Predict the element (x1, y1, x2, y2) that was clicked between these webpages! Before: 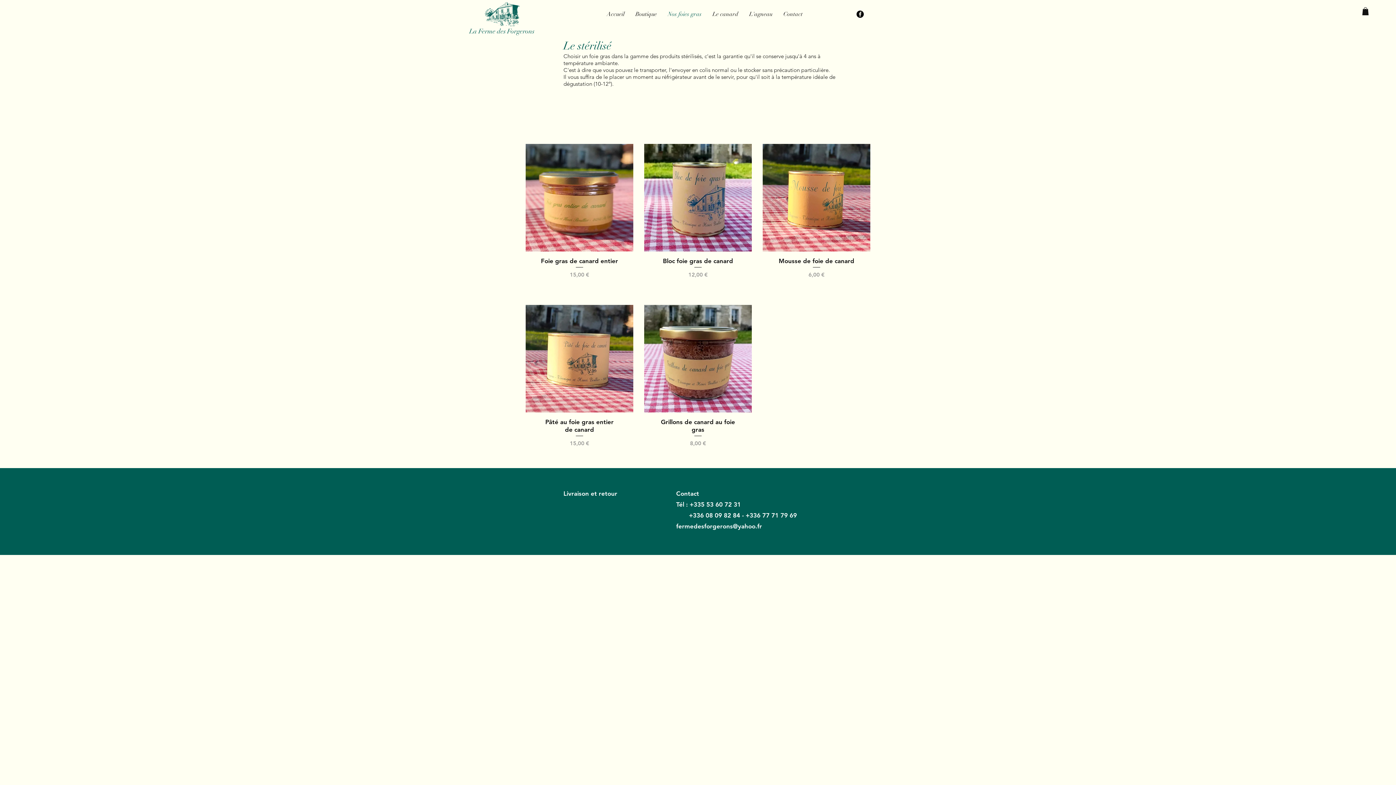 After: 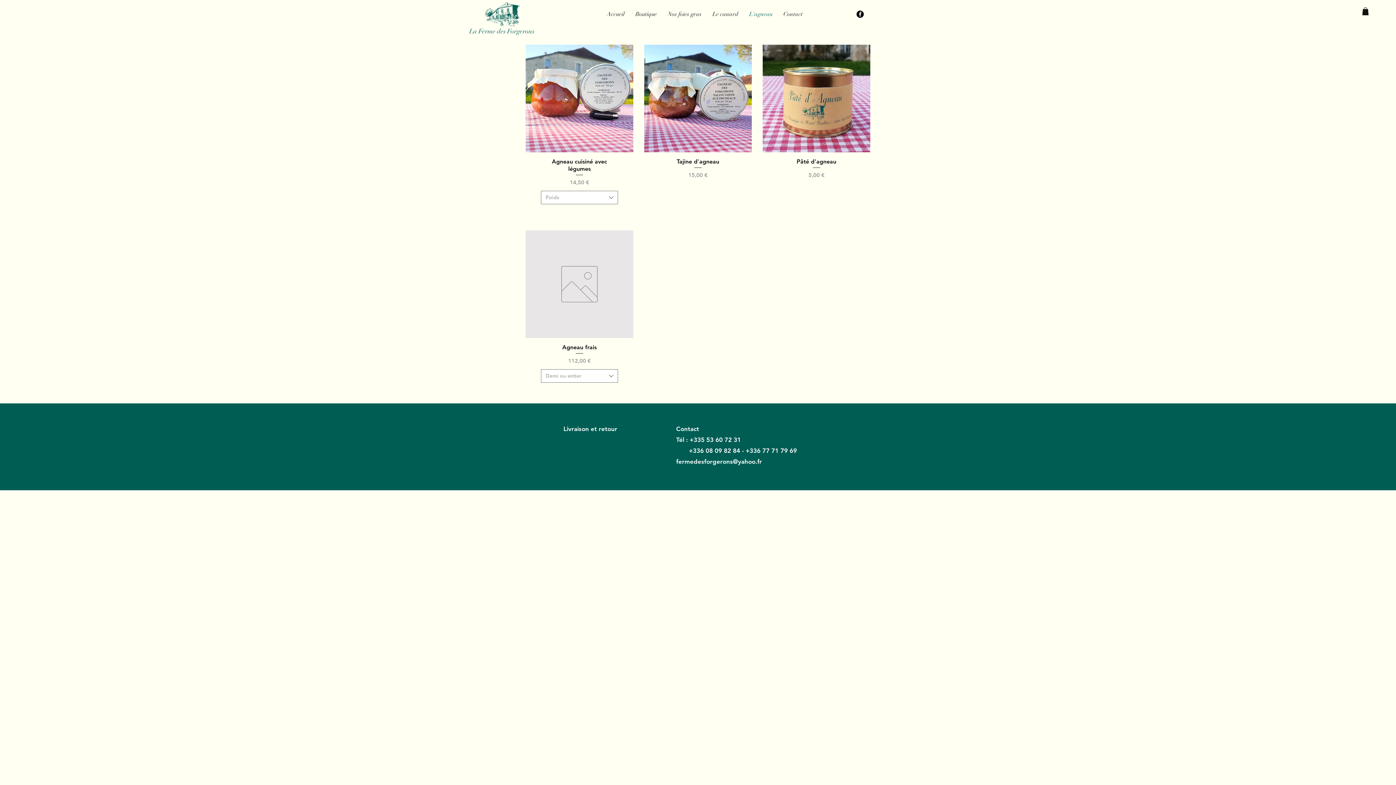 Action: bbox: (744, 5, 778, 23) label: L'agneau